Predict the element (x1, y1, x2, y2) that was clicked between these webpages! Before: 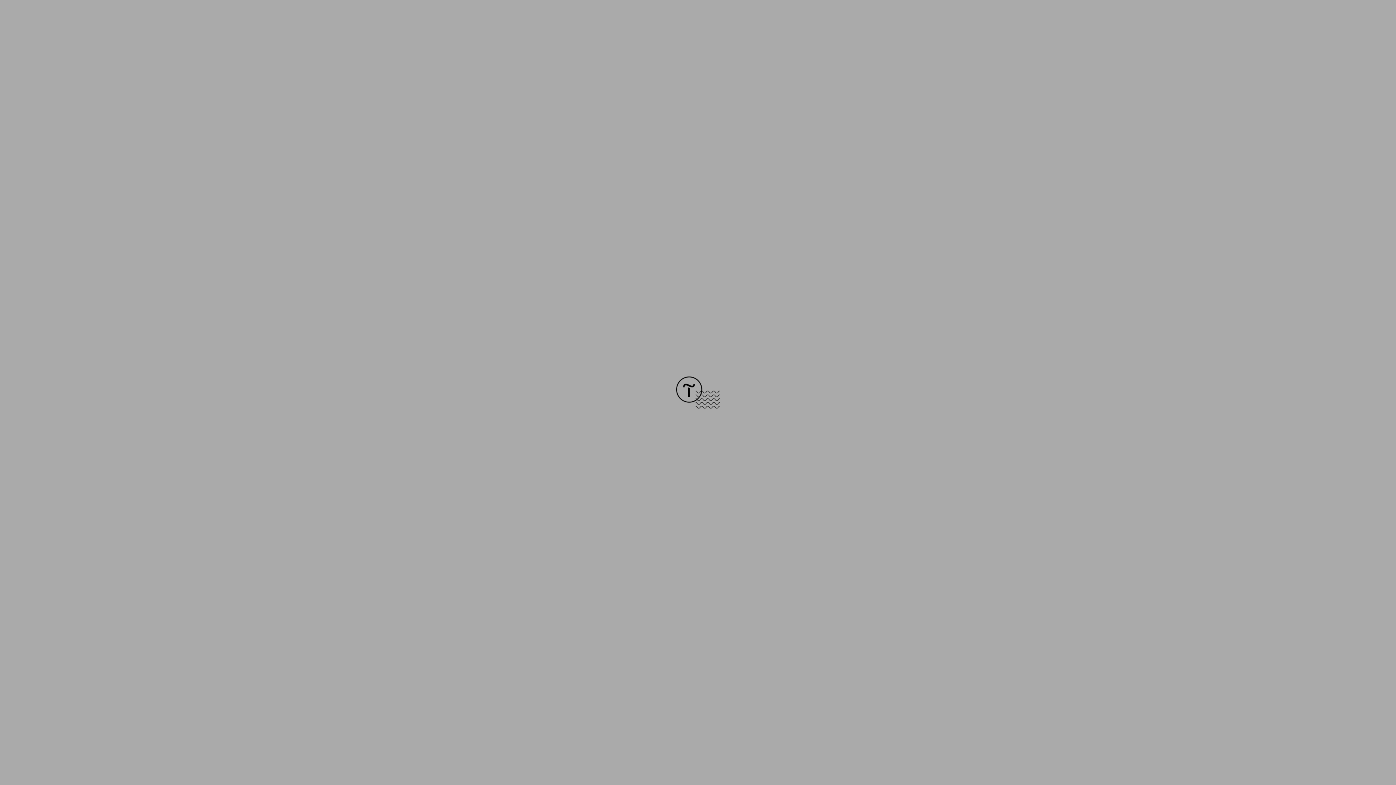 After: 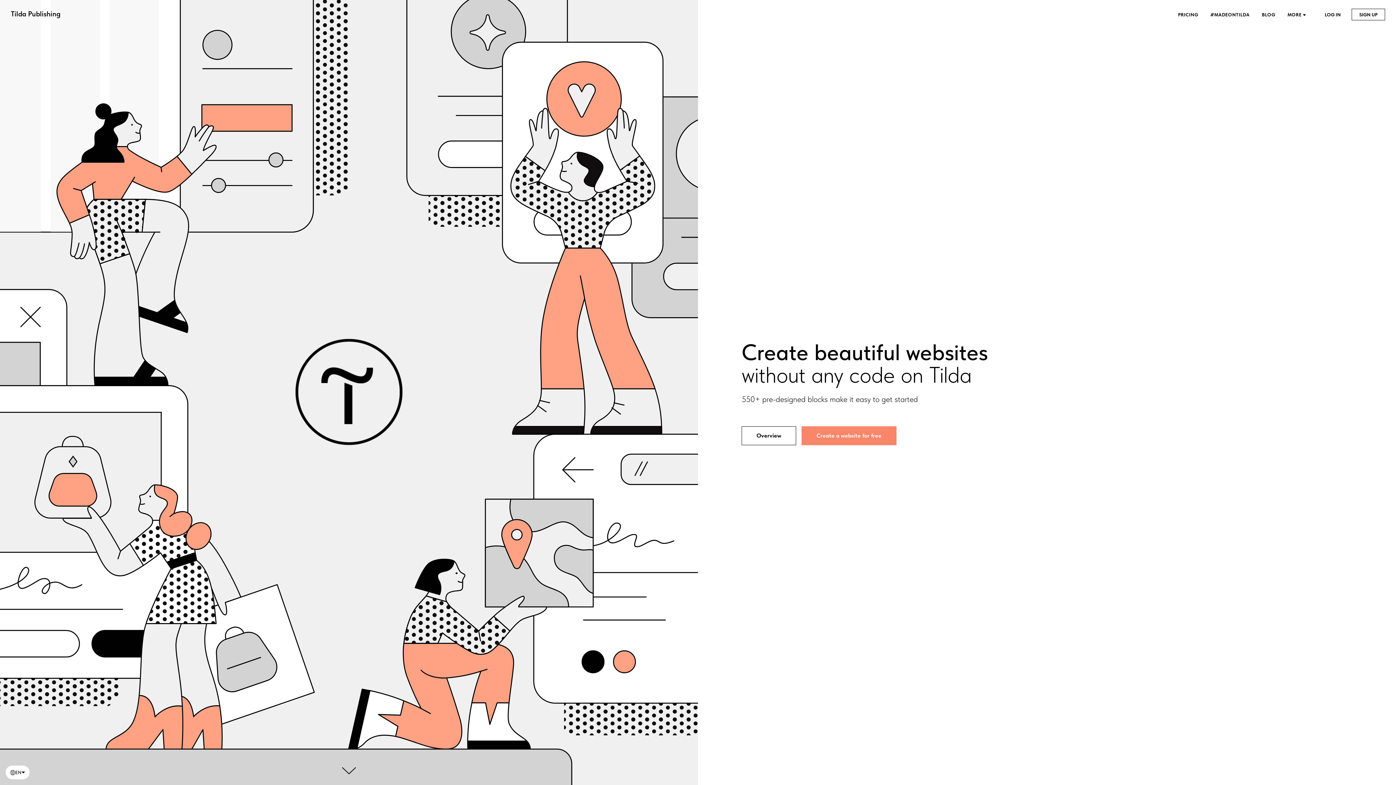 Action: bbox: (676, 403, 720, 409)